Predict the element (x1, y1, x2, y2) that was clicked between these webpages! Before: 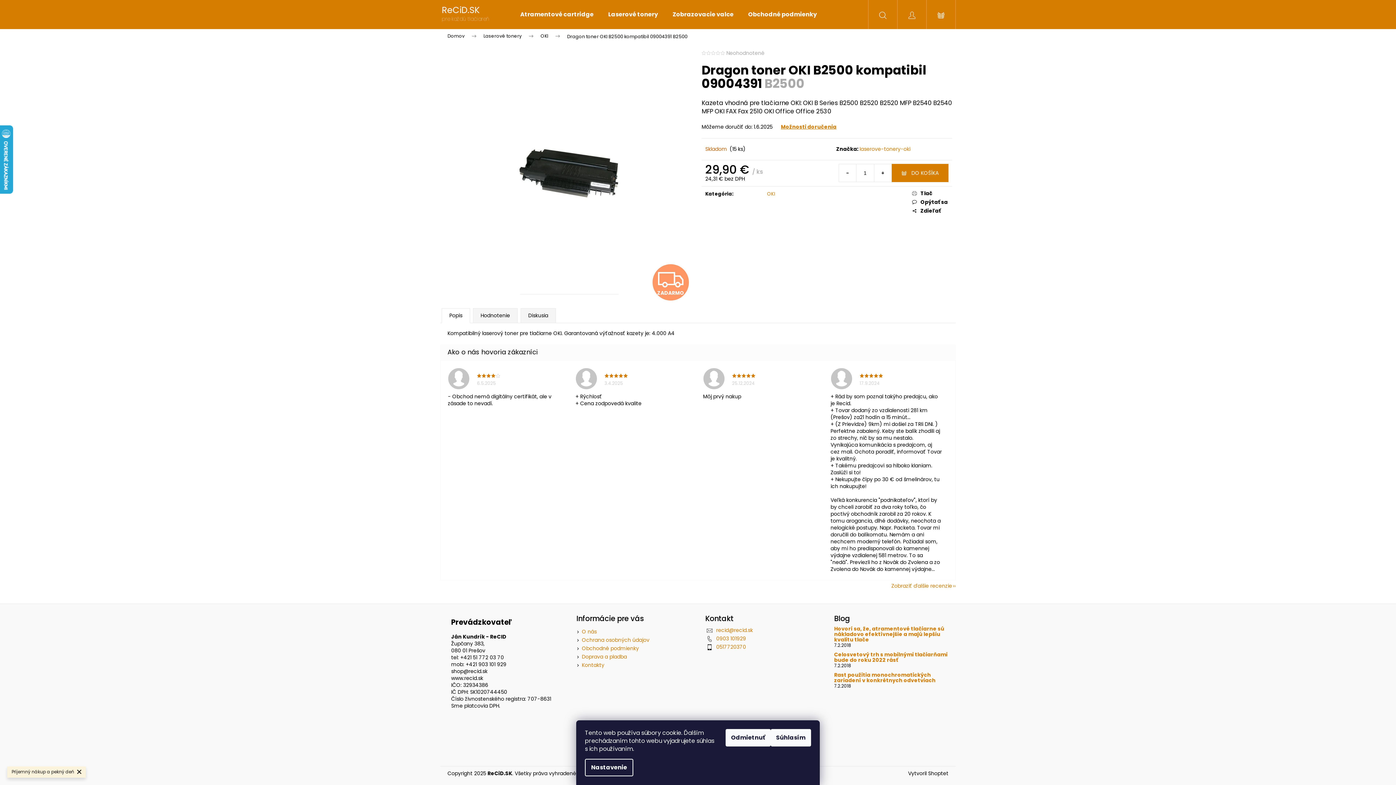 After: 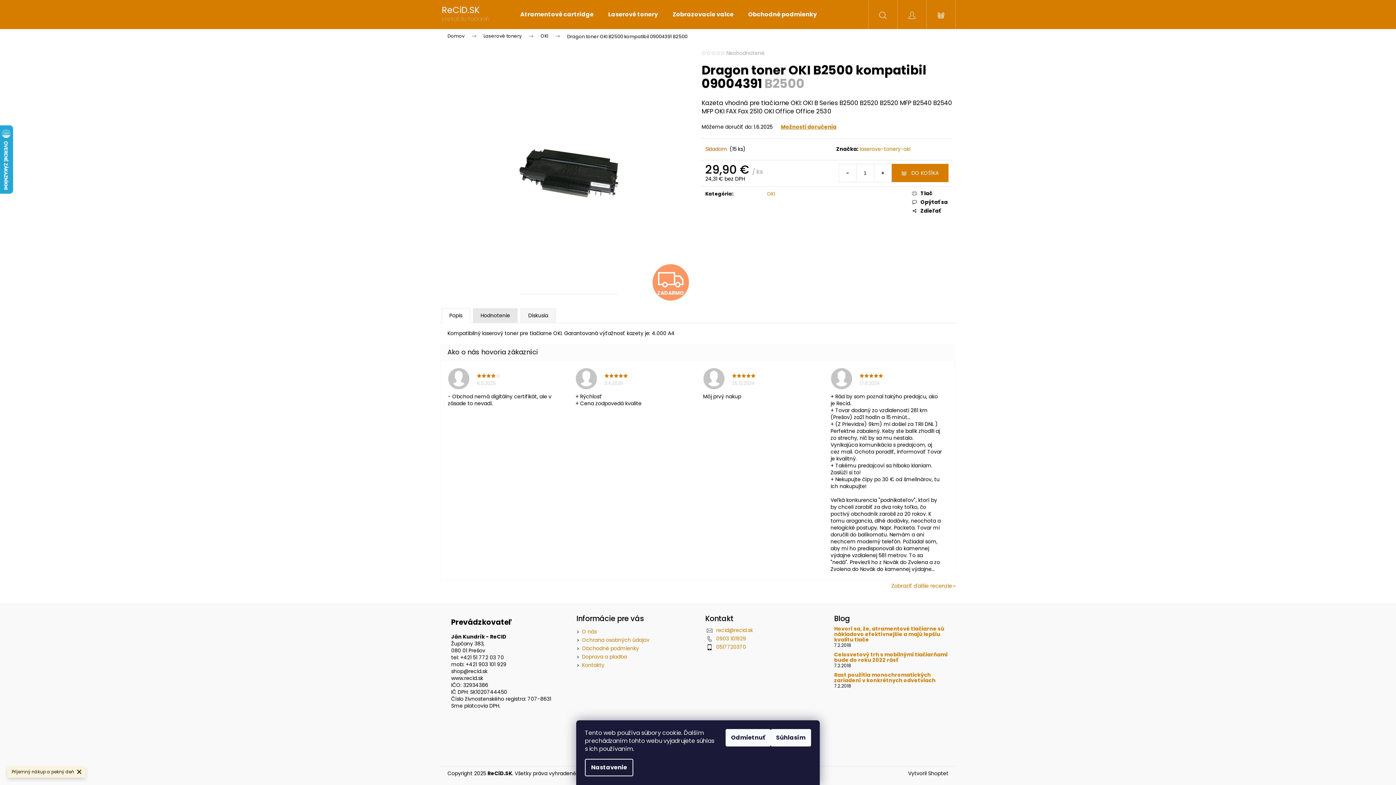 Action: label: Hodnotenie bbox: (473, 308, 517, 323)